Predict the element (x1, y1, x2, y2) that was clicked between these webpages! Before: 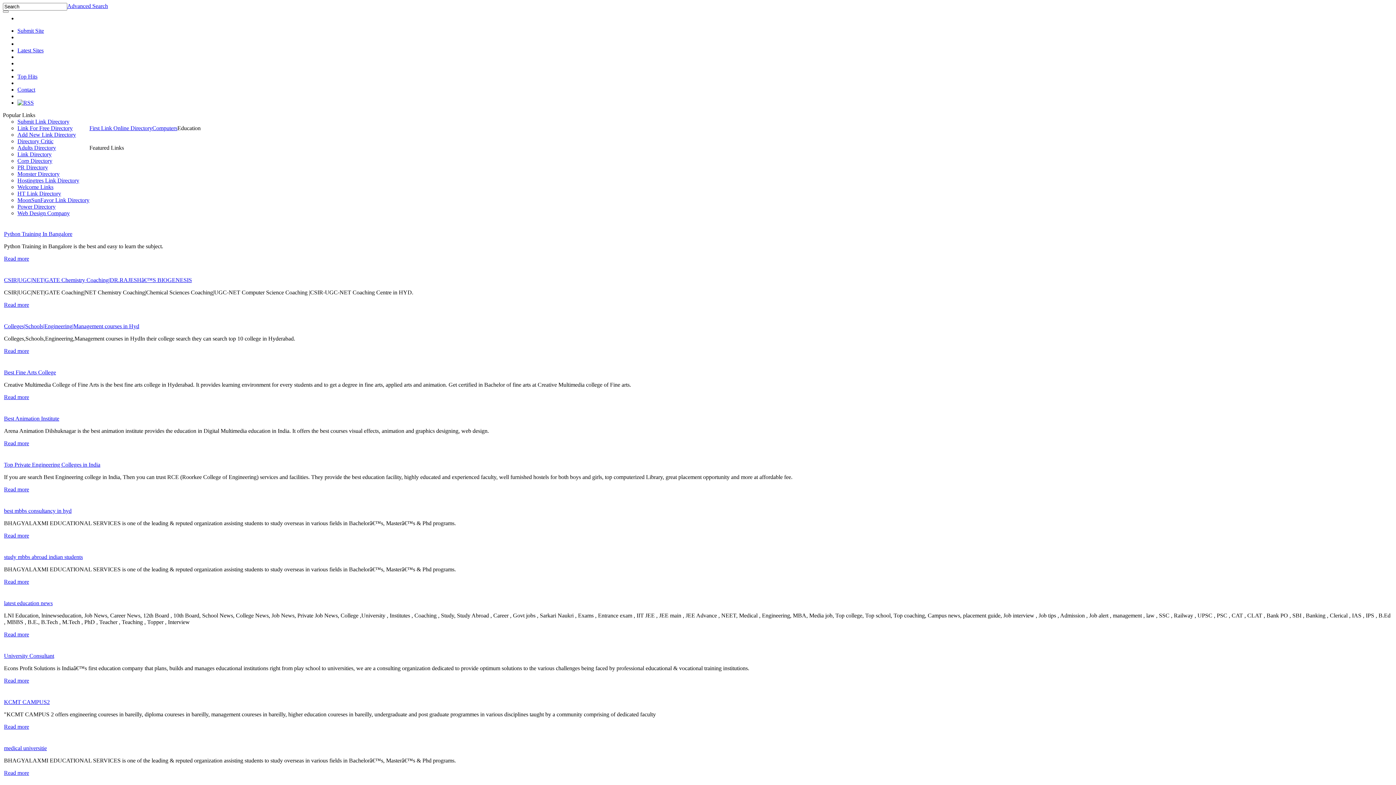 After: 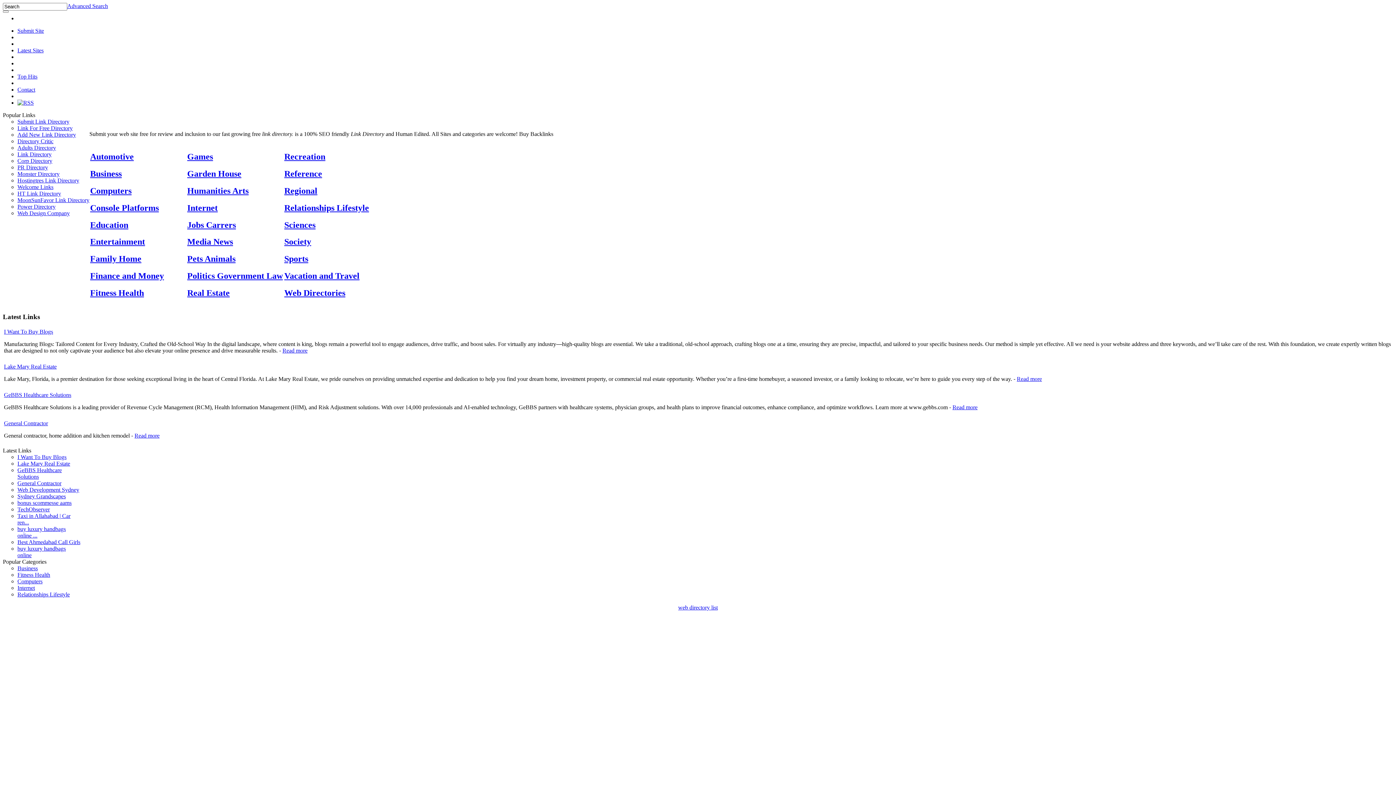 Action: label: Directory Critic bbox: (17, 138, 53, 144)